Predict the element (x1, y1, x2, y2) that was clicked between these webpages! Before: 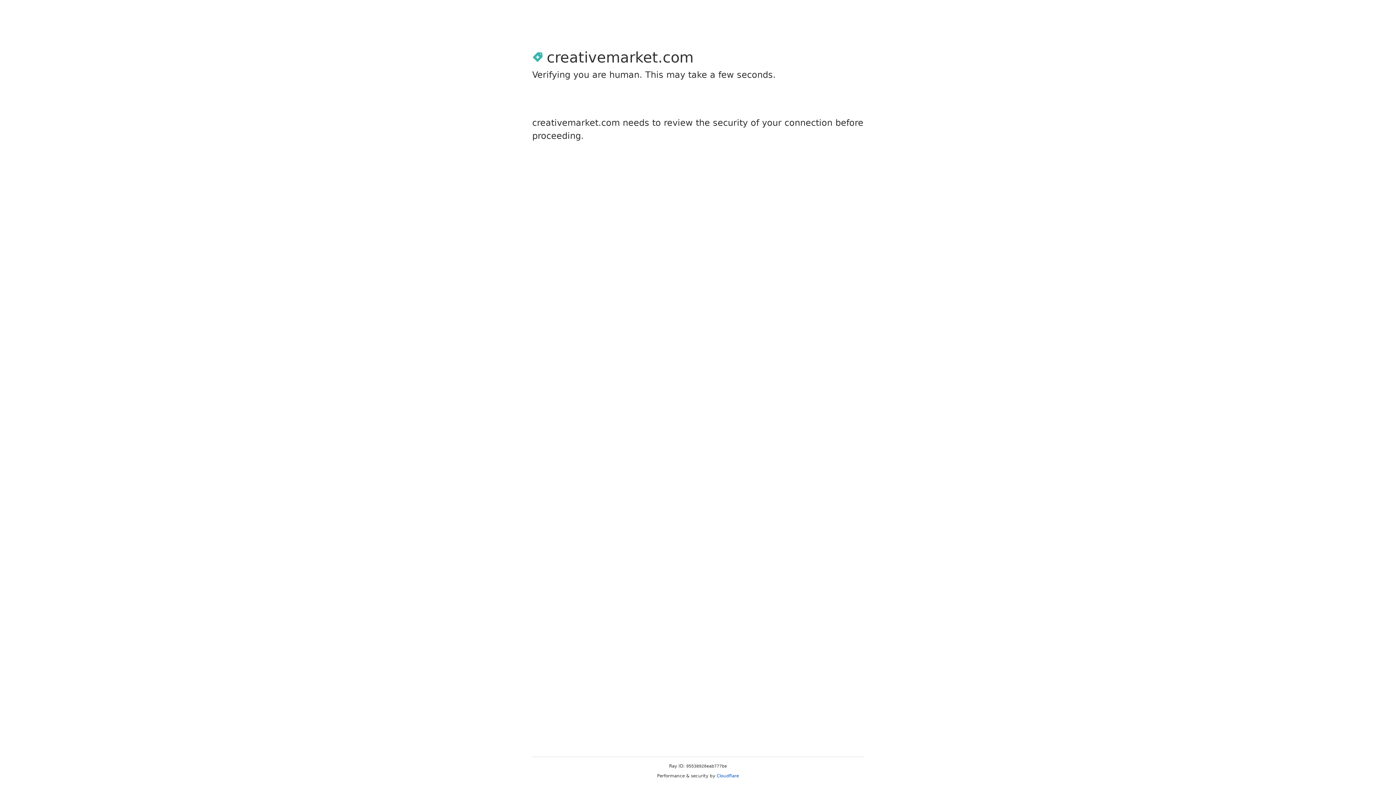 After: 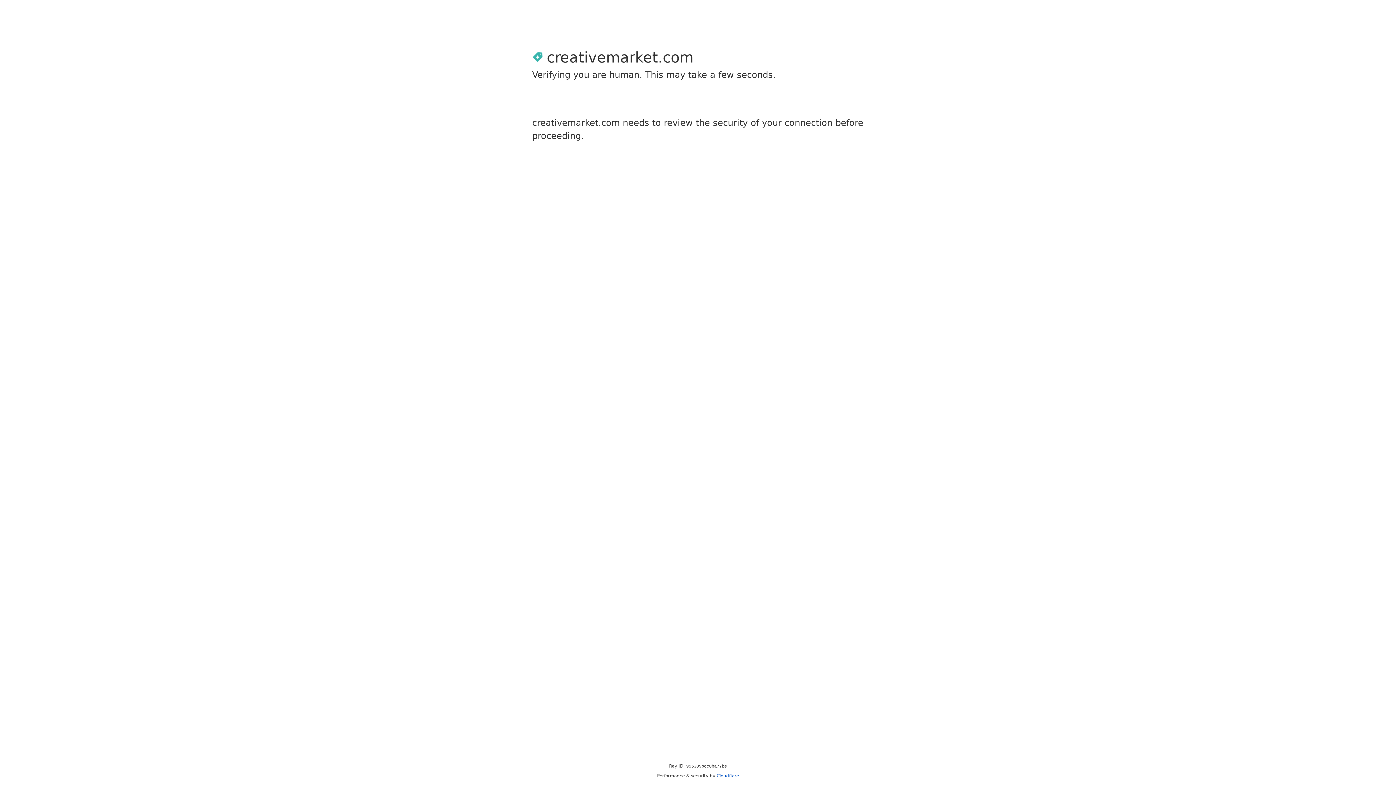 Action: label: Cloudflare bbox: (716, 773, 739, 778)